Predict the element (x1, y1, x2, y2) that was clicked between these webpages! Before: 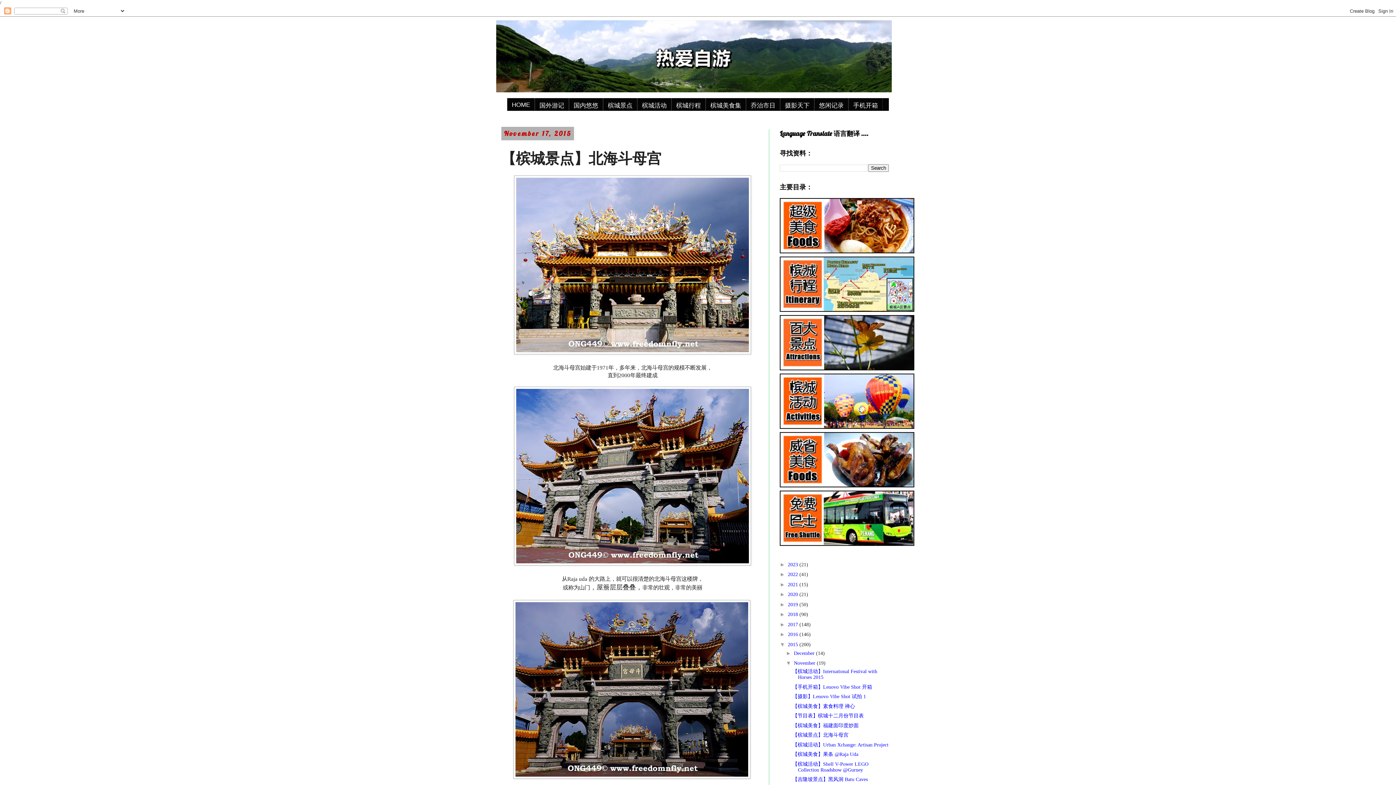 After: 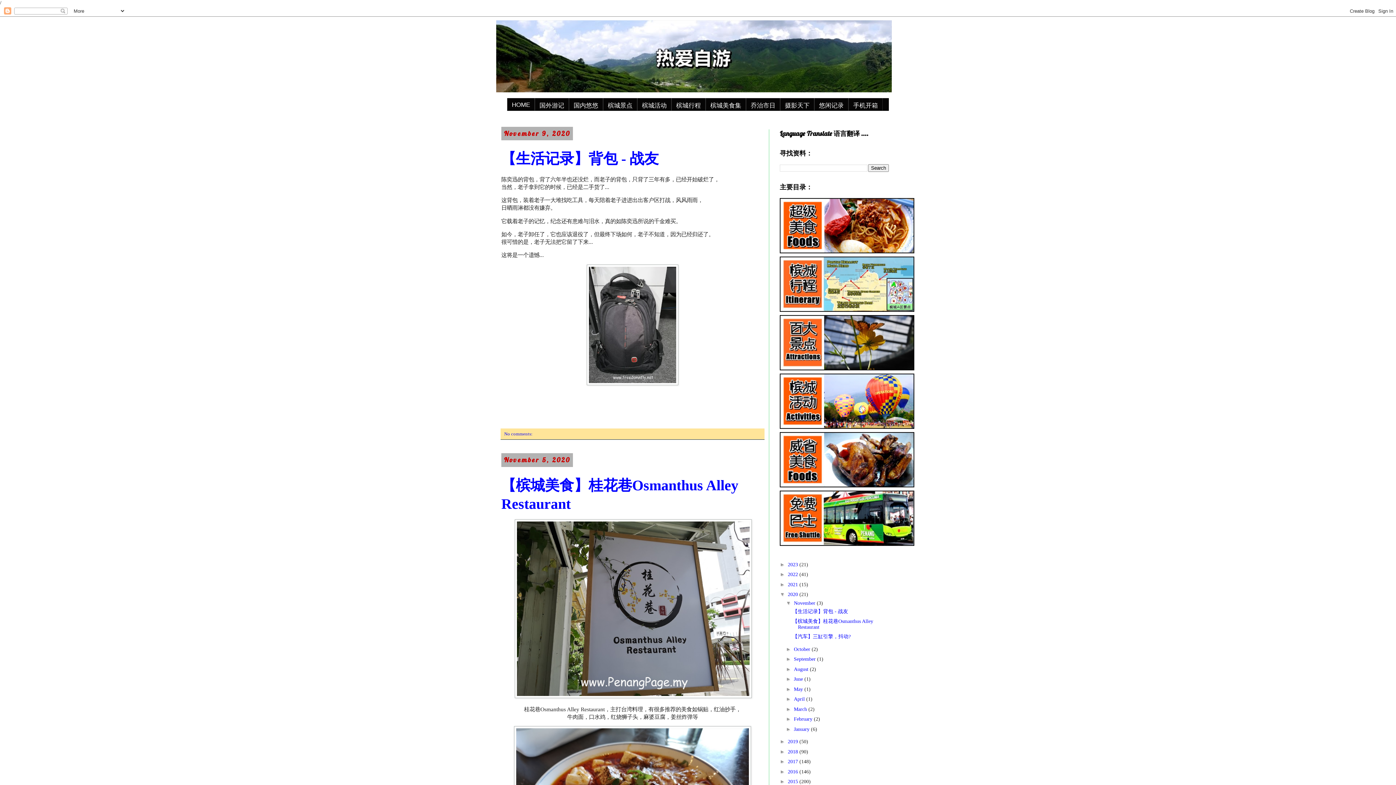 Action: label: 2020  bbox: (788, 592, 799, 597)